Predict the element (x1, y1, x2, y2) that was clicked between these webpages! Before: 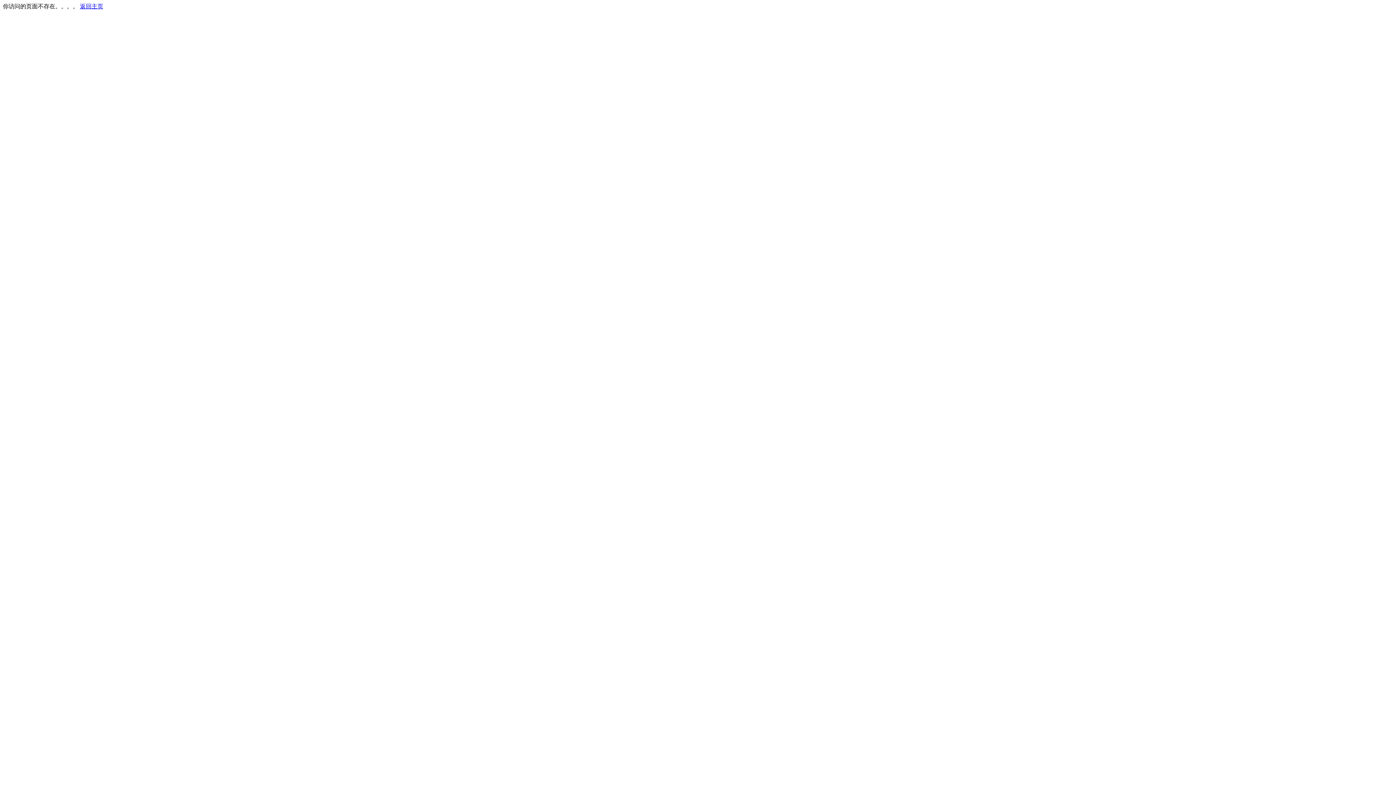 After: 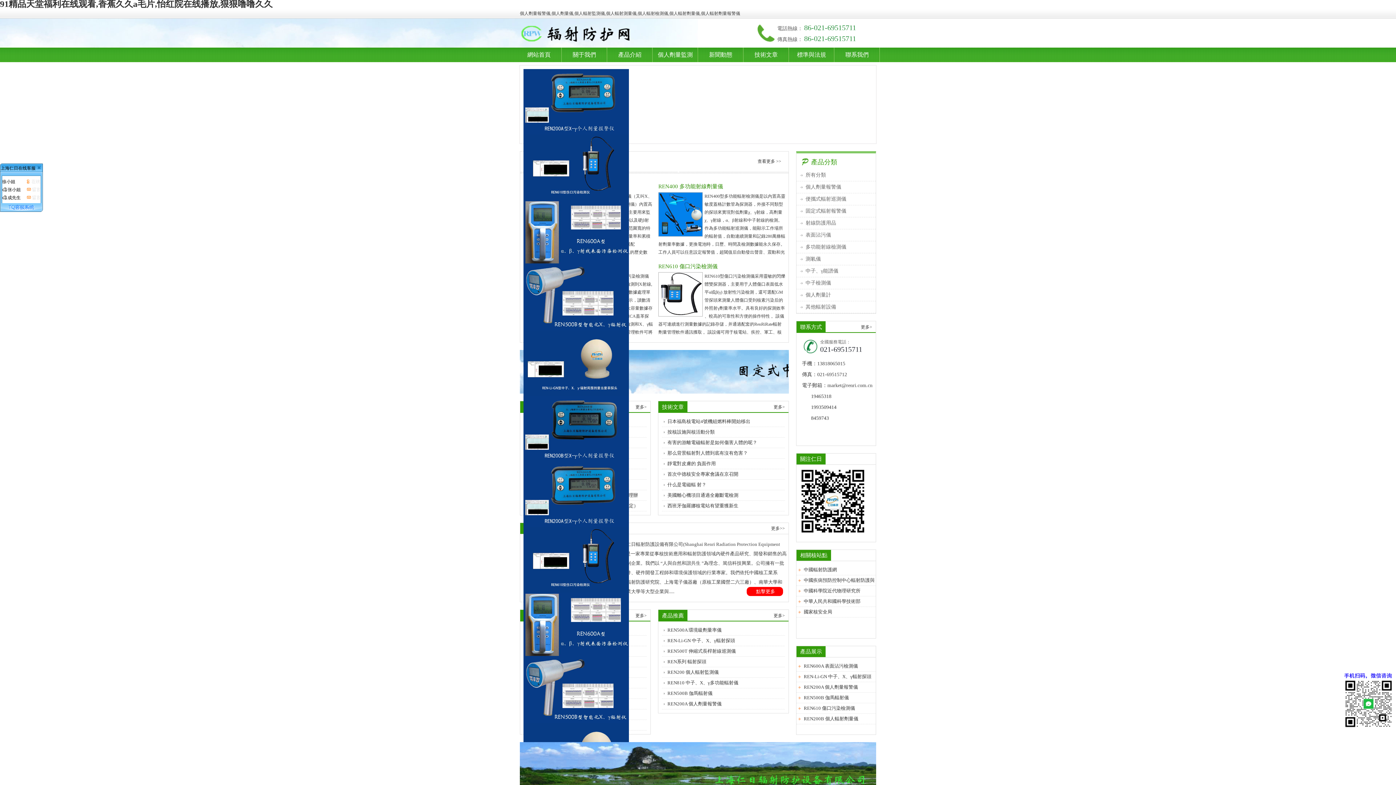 Action: label: 返回主页 bbox: (80, 3, 103, 9)